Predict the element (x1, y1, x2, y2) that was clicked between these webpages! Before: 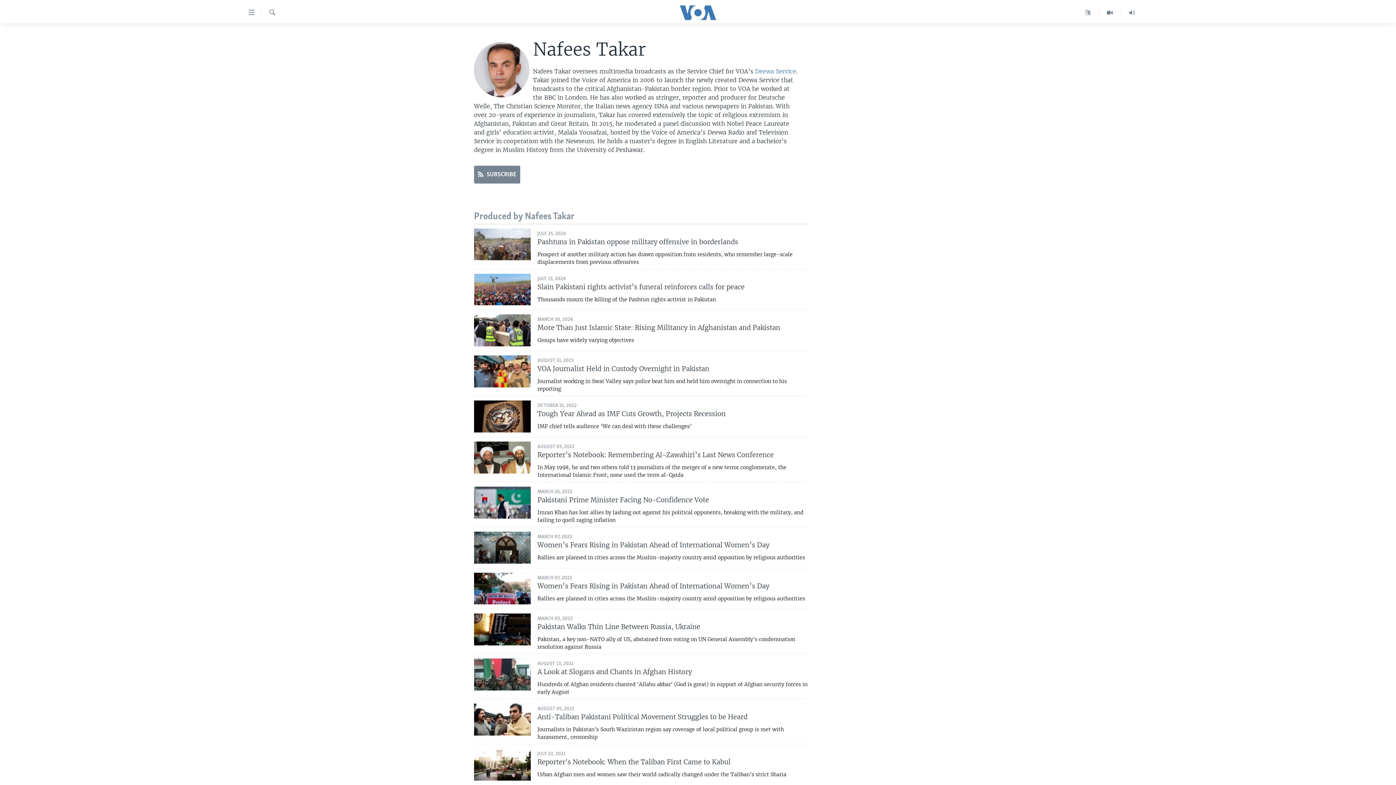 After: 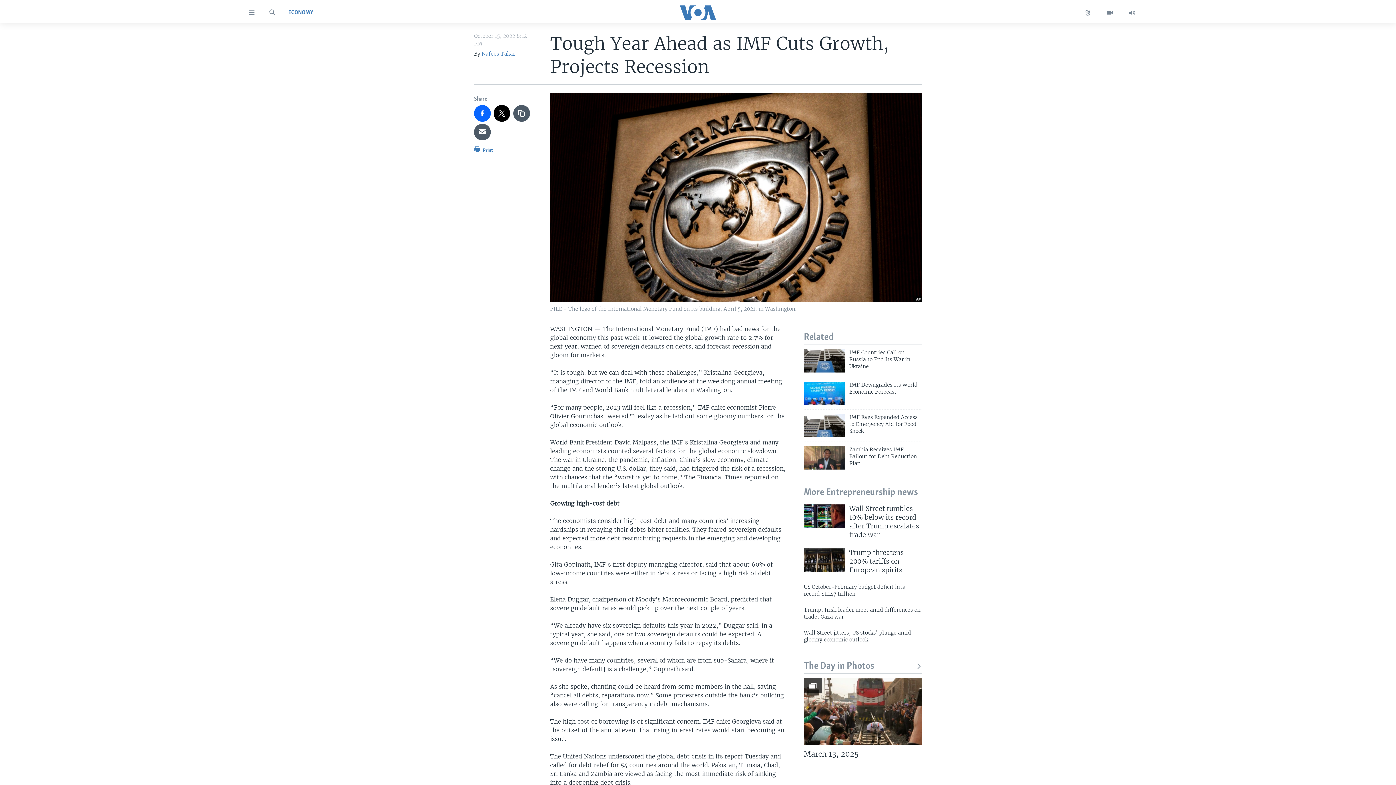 Action: label: Tough Year Ahead as IMF Cuts Growth, Projects Recession

IMF chief tells audience ‘We can deal with these challenges’ bbox: (537, 409, 808, 430)